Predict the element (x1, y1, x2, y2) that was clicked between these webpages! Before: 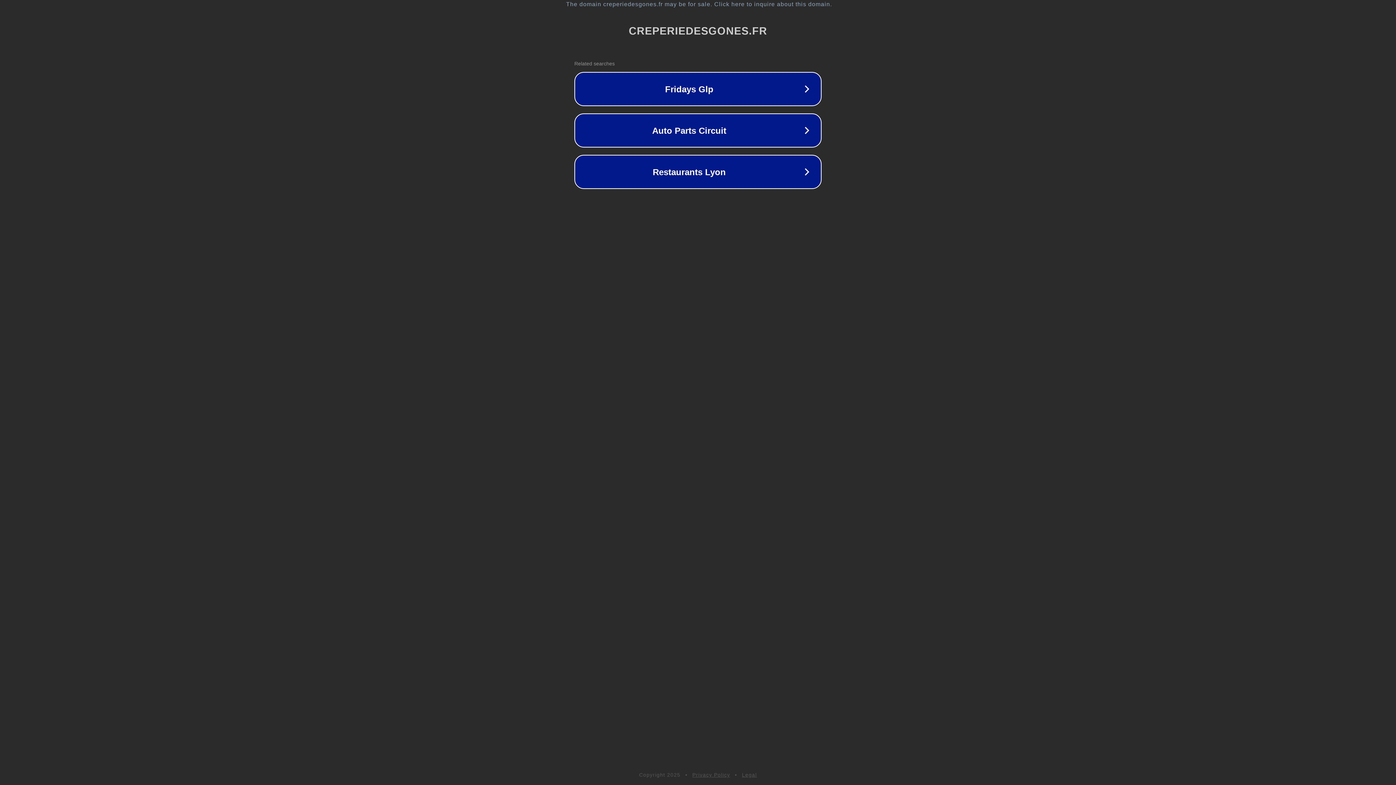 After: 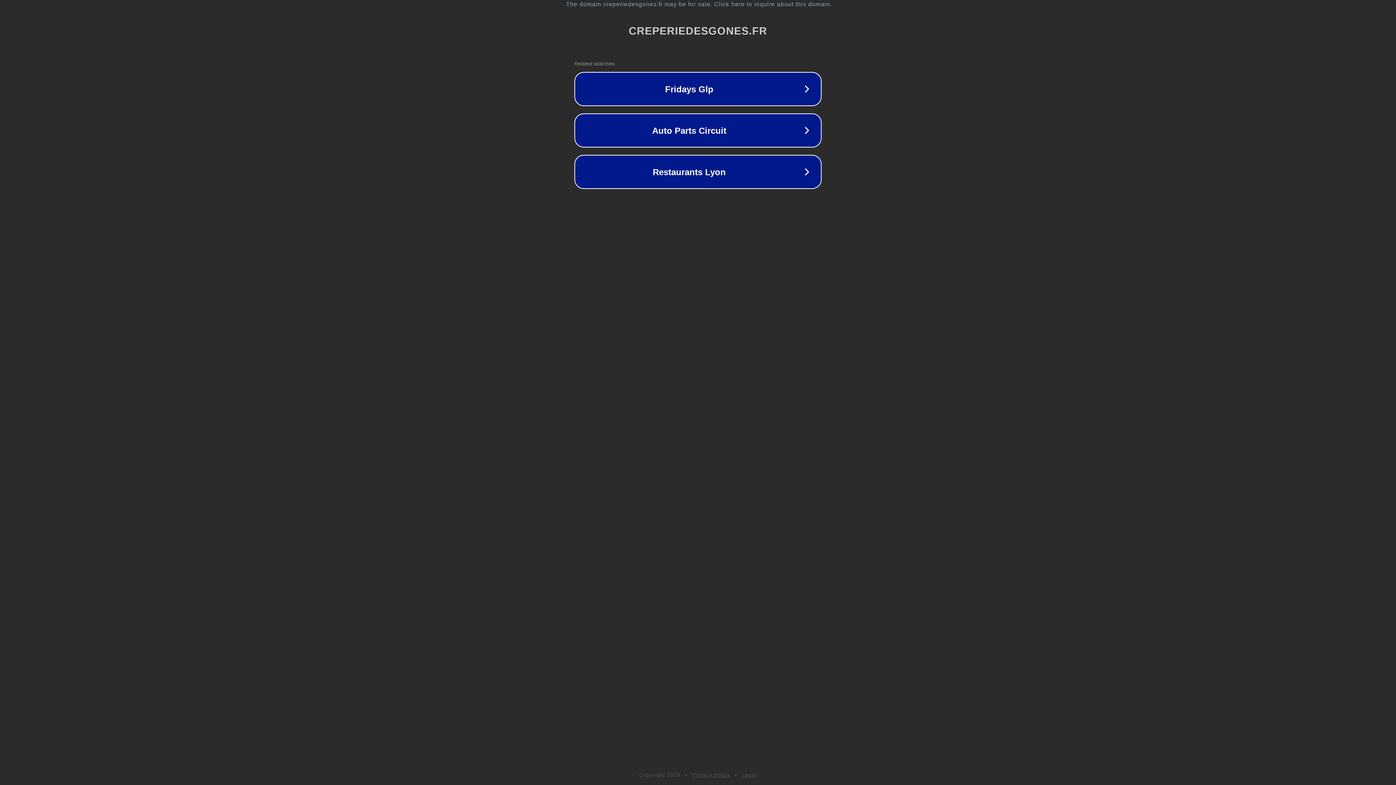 Action: bbox: (742, 772, 757, 778) label: Legal